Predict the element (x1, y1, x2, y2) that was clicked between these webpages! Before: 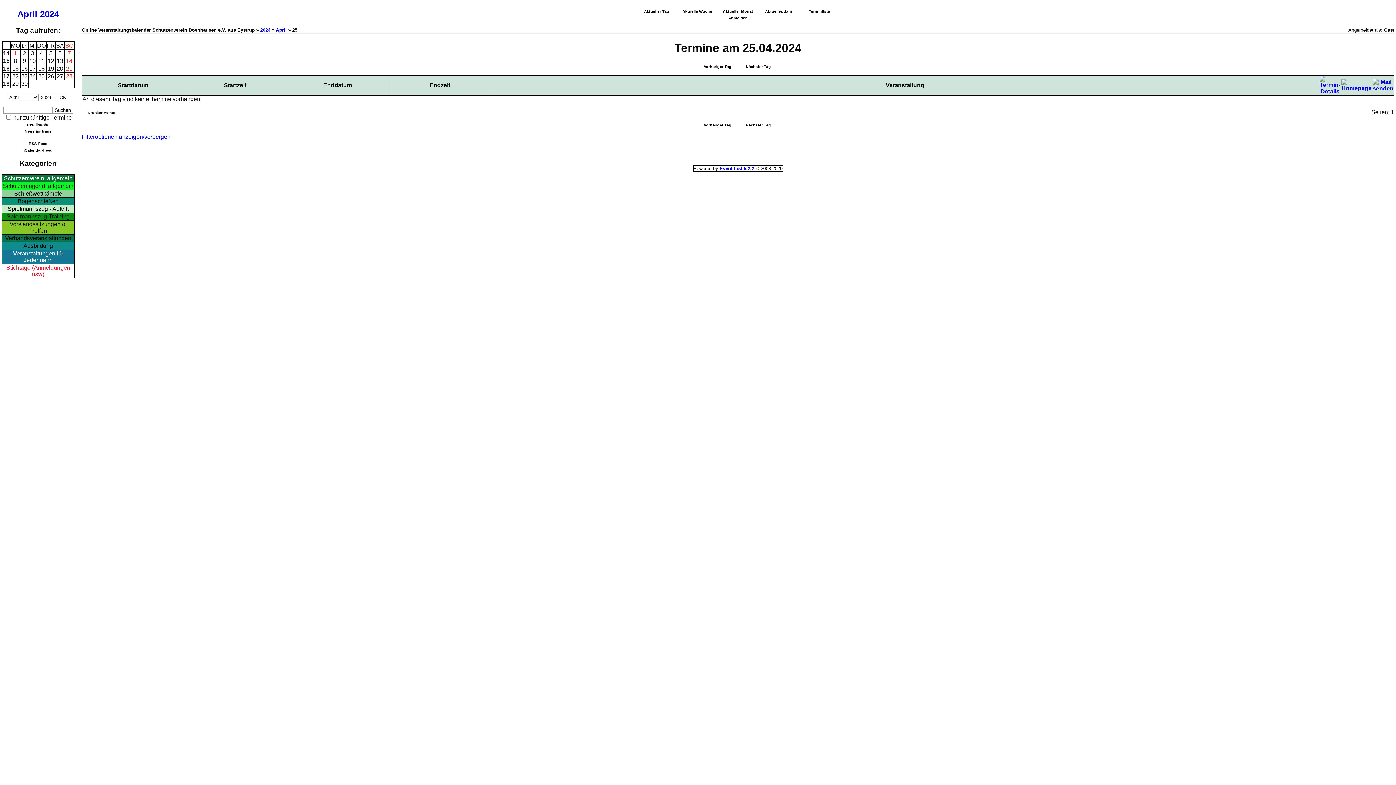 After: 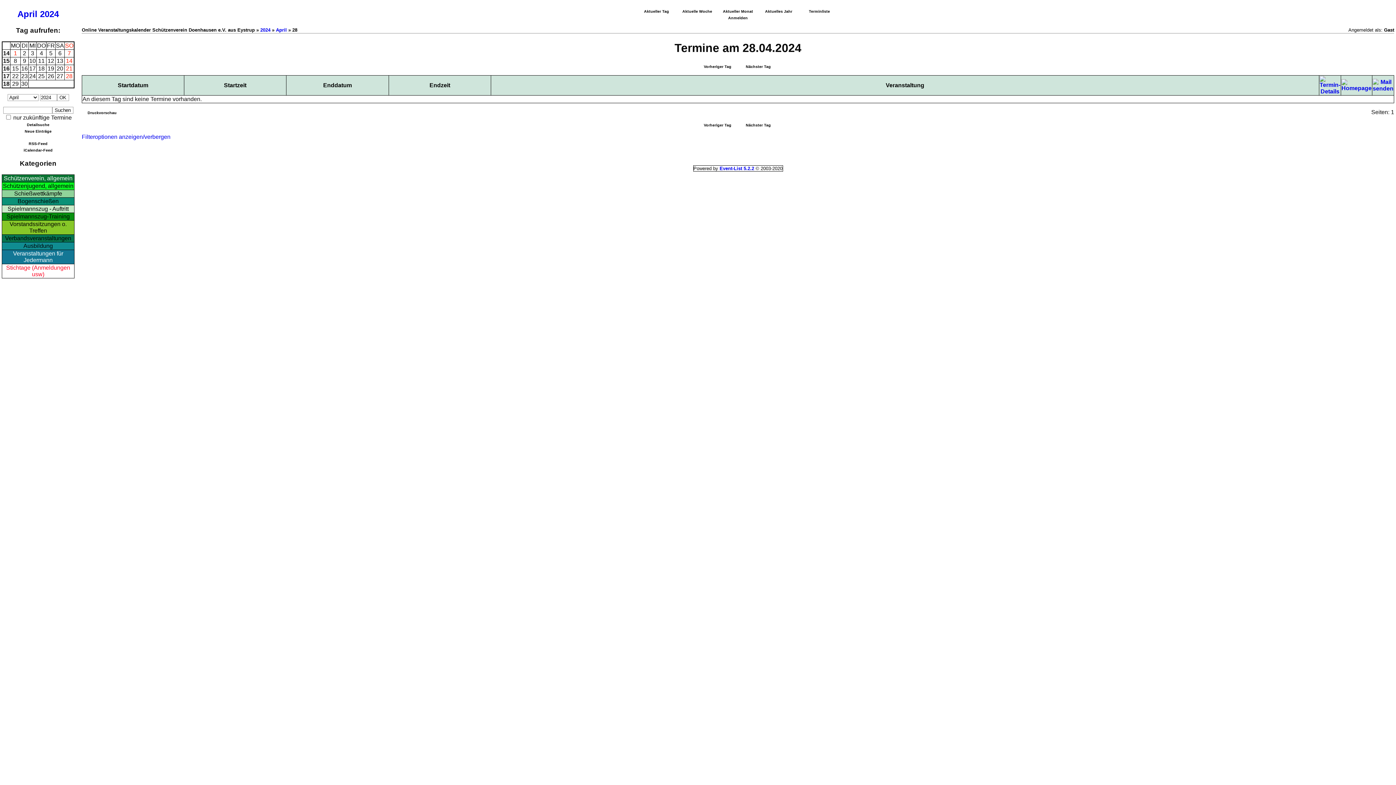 Action: bbox: (66, 72, 72, 79) label: 28